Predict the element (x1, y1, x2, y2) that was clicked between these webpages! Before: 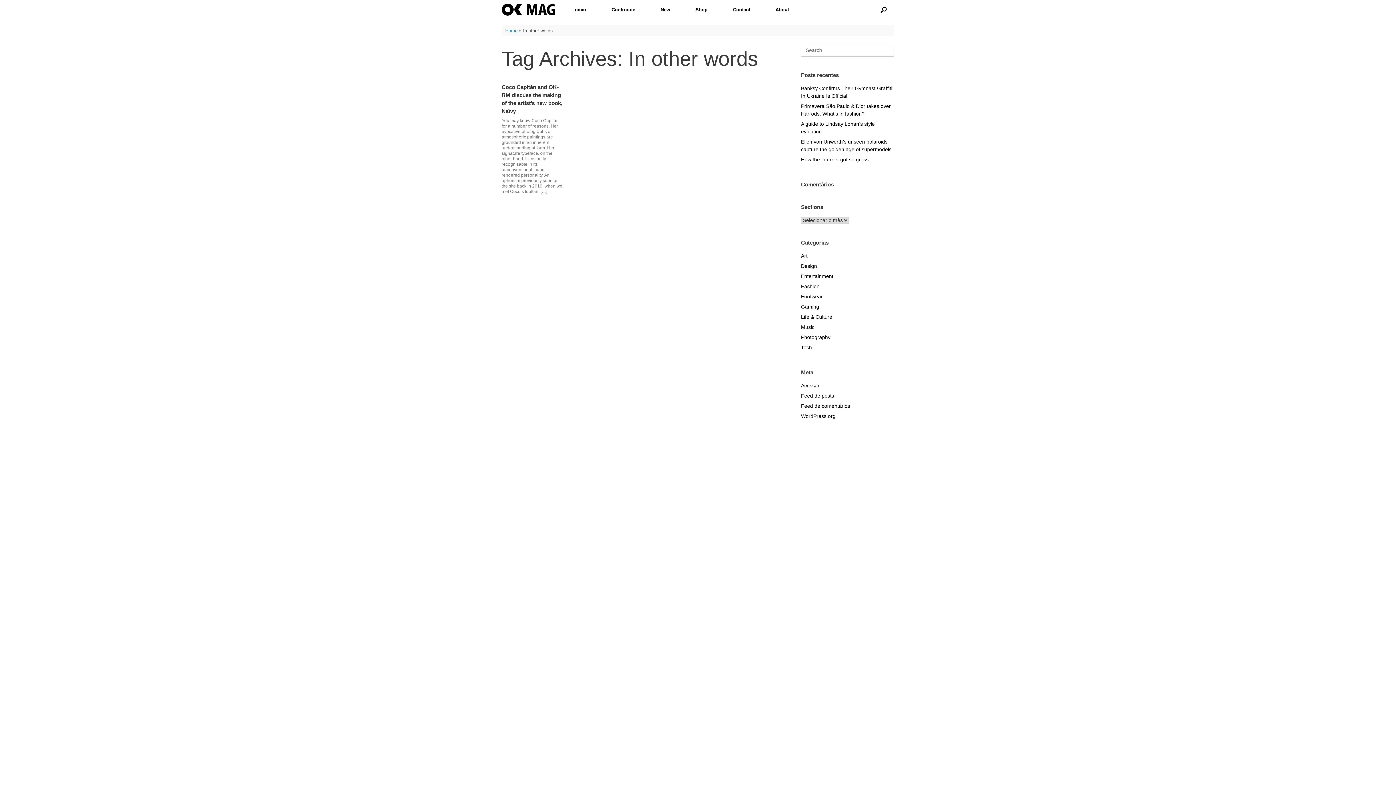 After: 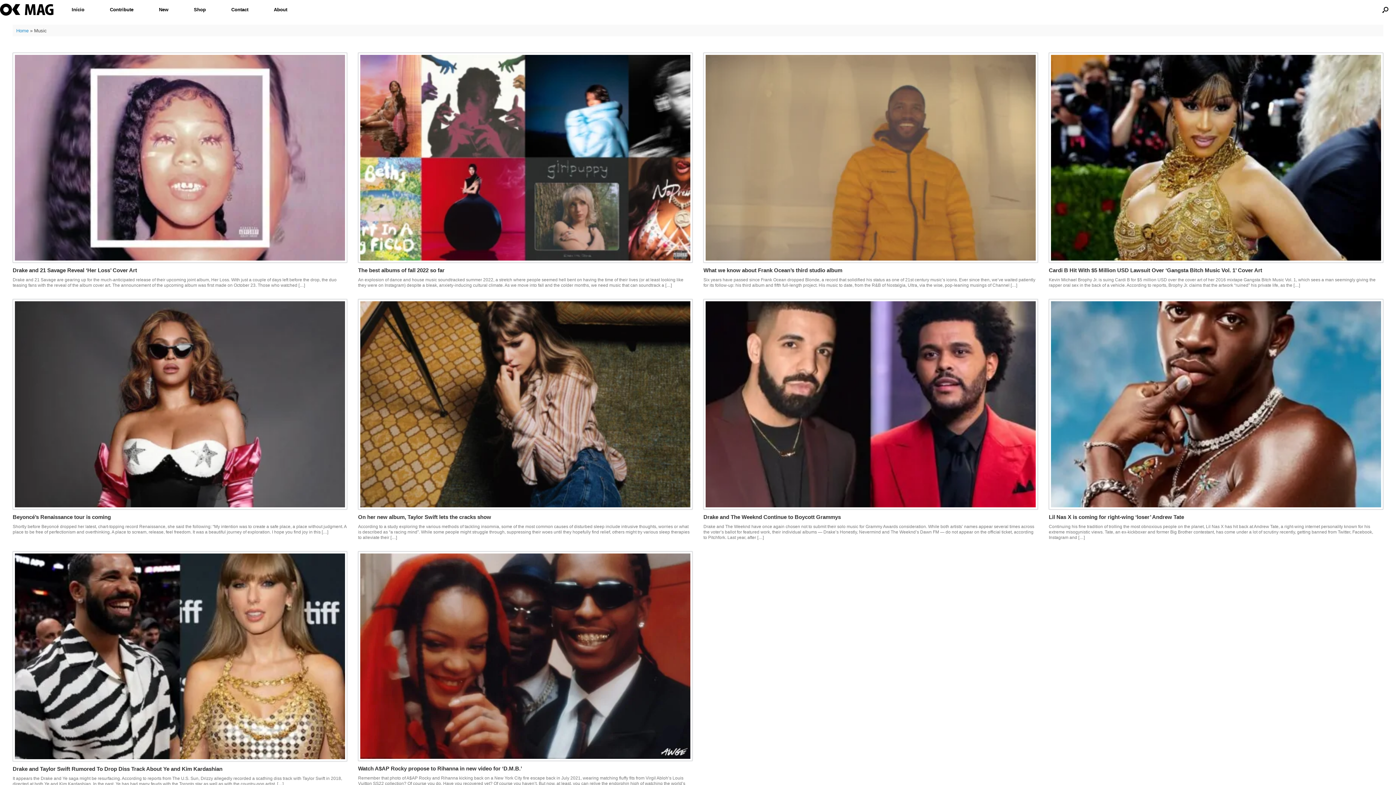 Action: label: Music bbox: (801, 324, 814, 330)